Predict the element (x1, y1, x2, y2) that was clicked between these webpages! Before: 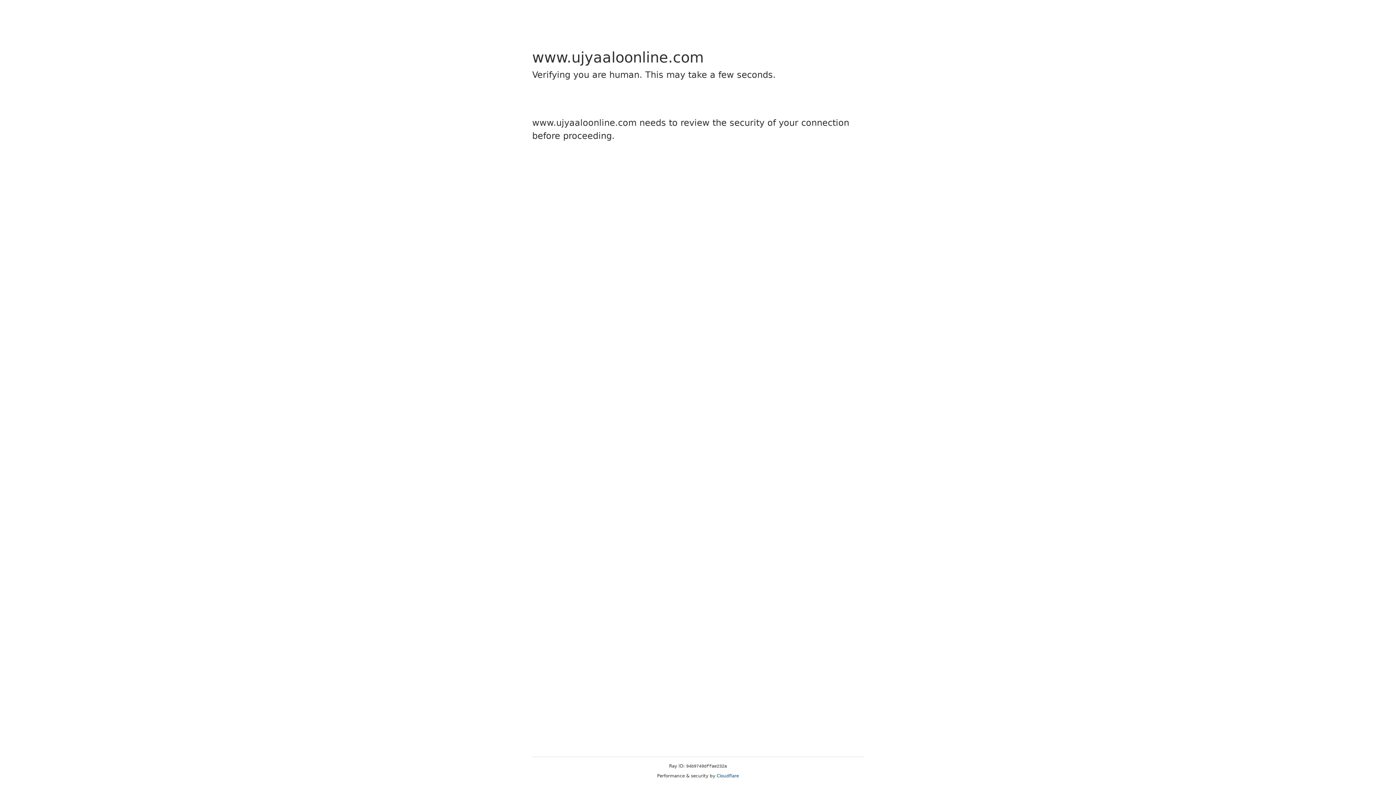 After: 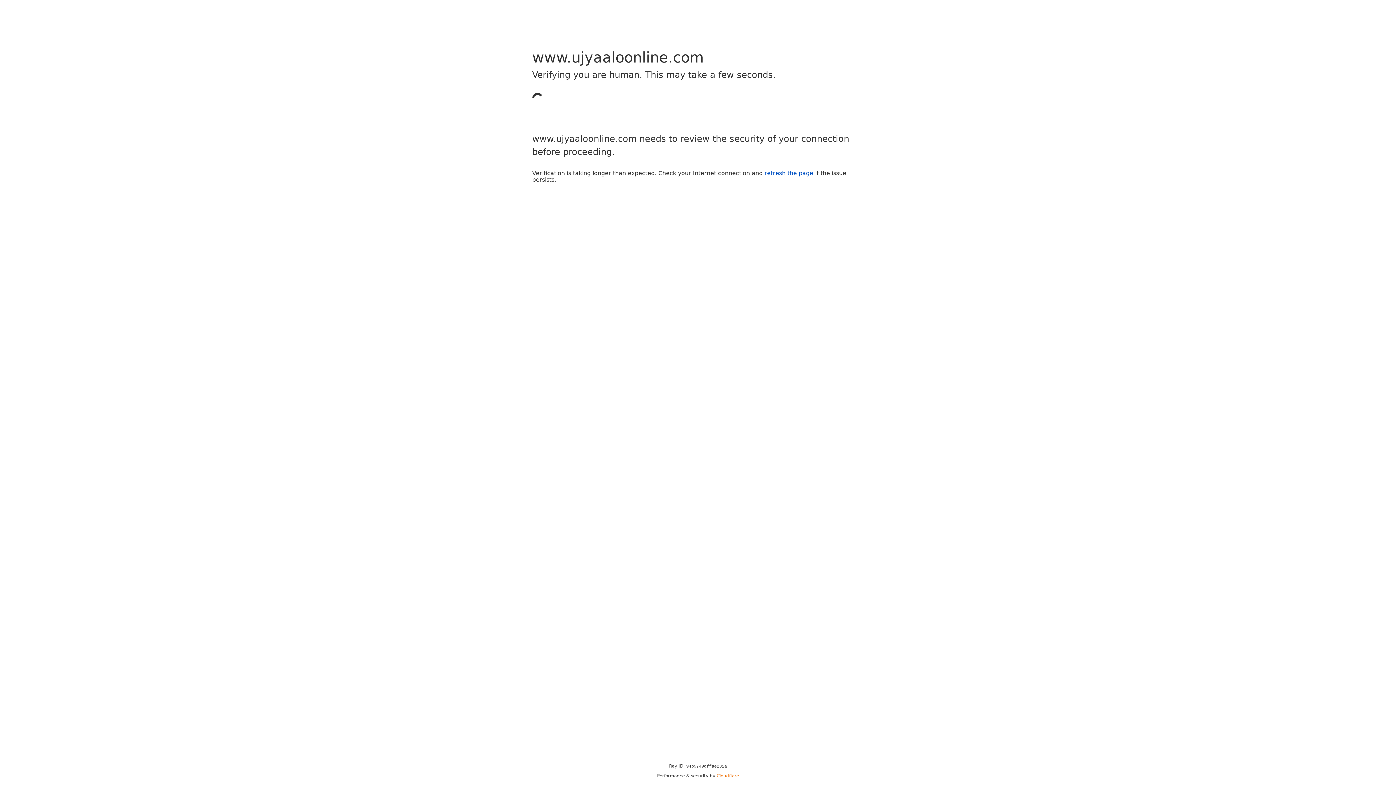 Action: label: Cloudflare bbox: (716, 773, 739, 778)